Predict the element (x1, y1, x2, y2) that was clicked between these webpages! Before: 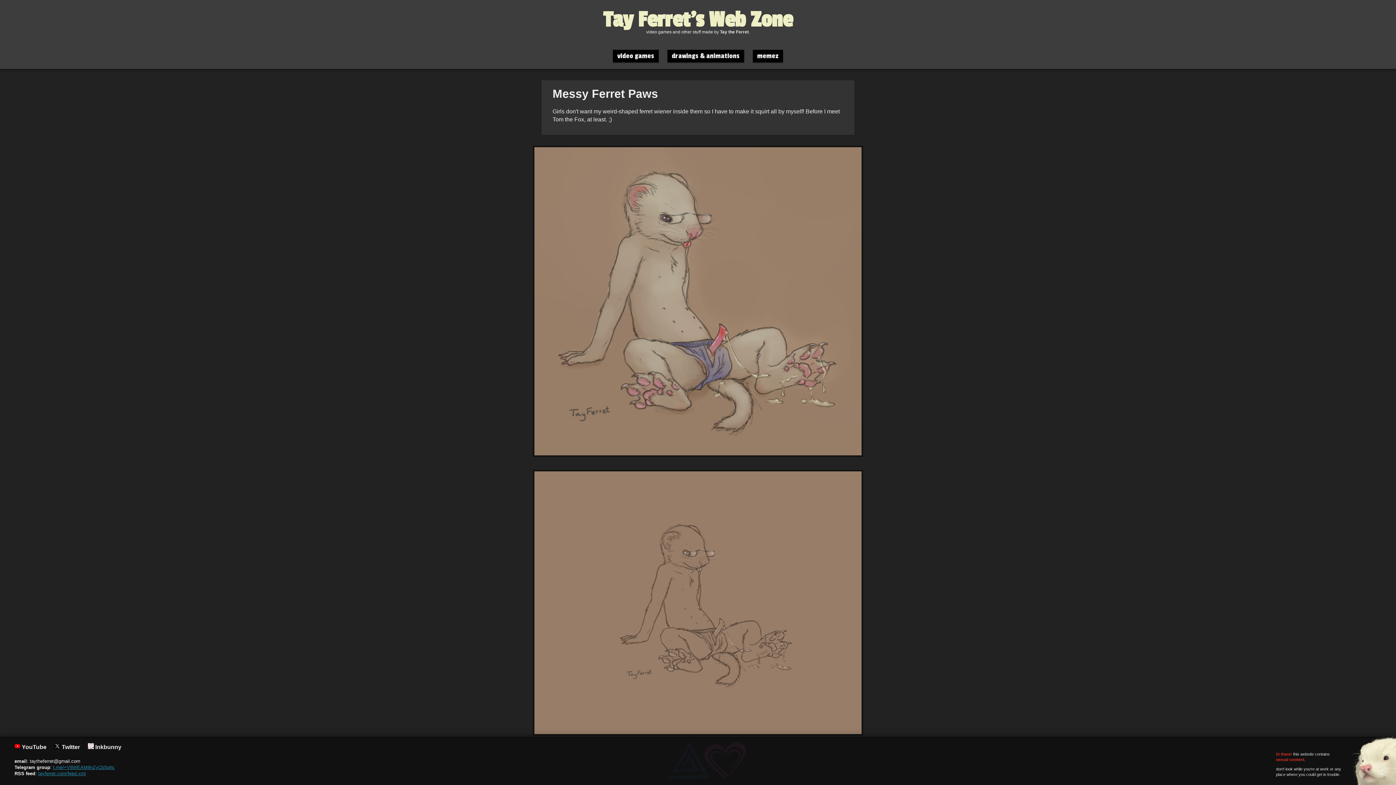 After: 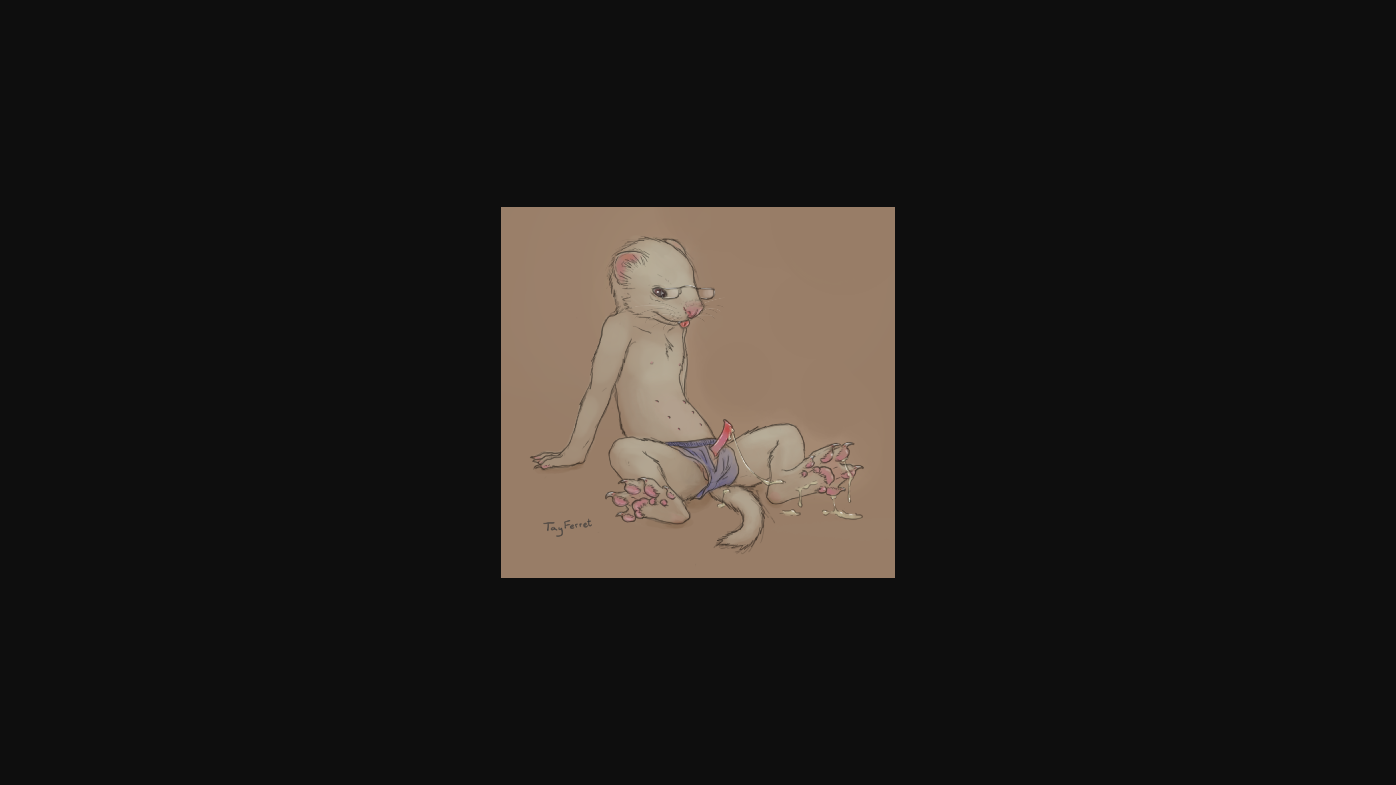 Action: bbox: (533, 452, 863, 458)